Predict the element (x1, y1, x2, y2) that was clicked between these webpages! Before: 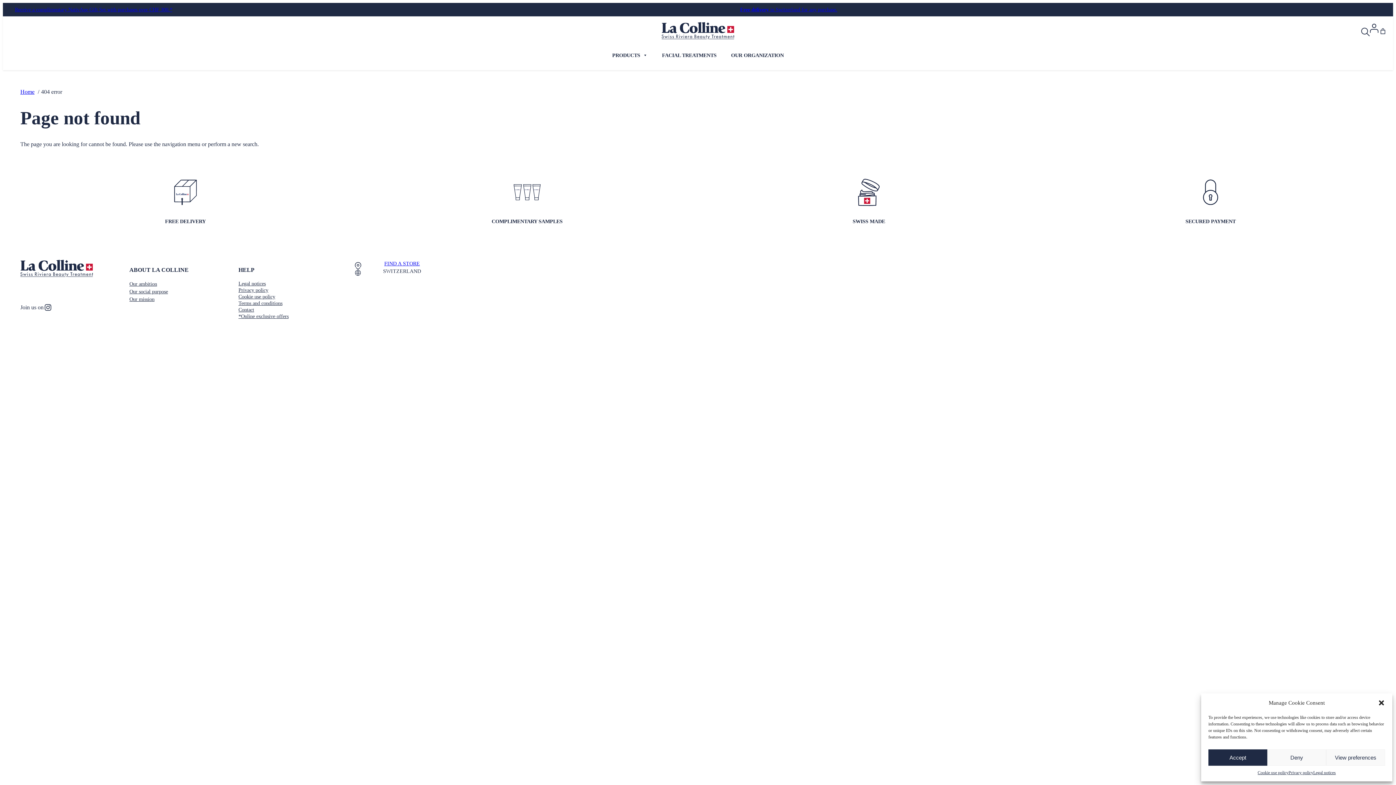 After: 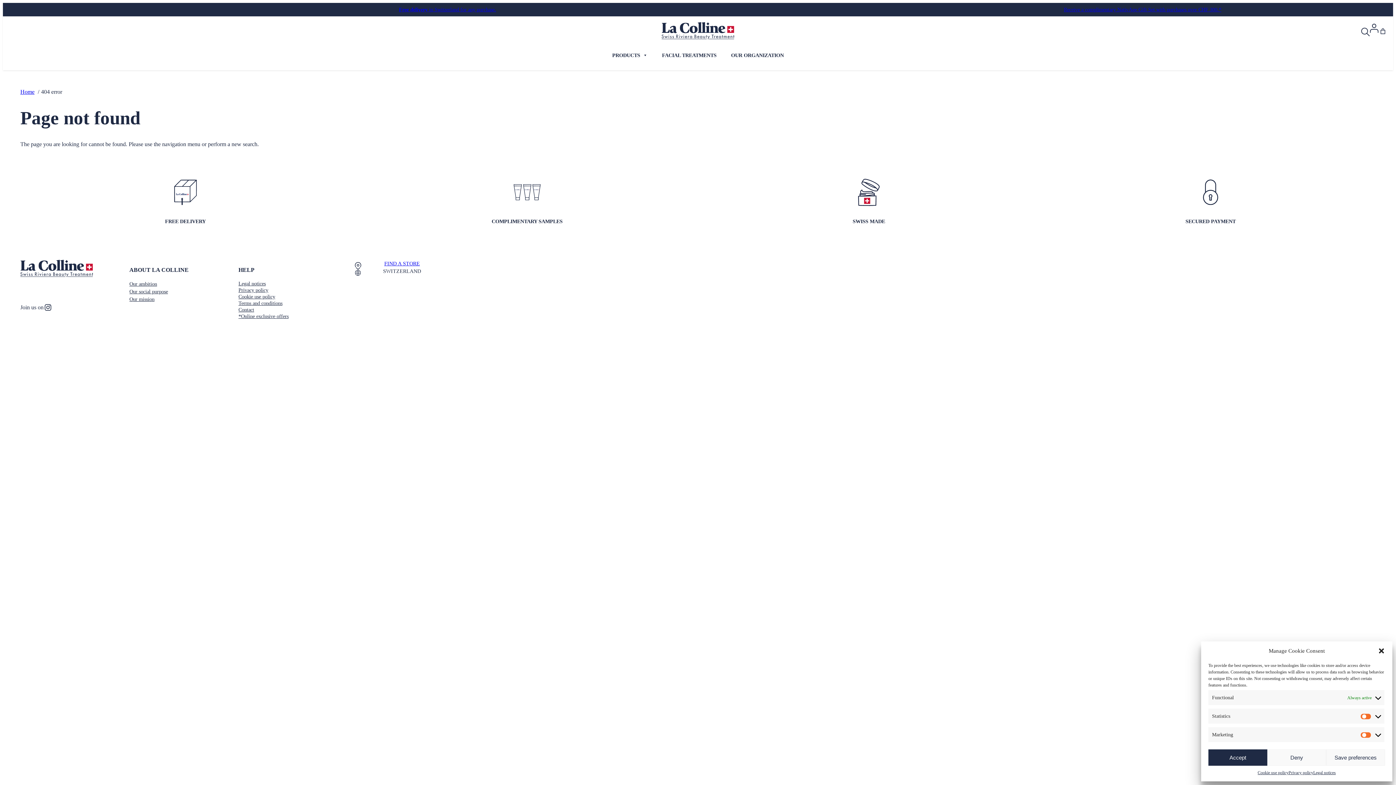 Action: label: View preferences bbox: (1326, 749, 1385, 766)